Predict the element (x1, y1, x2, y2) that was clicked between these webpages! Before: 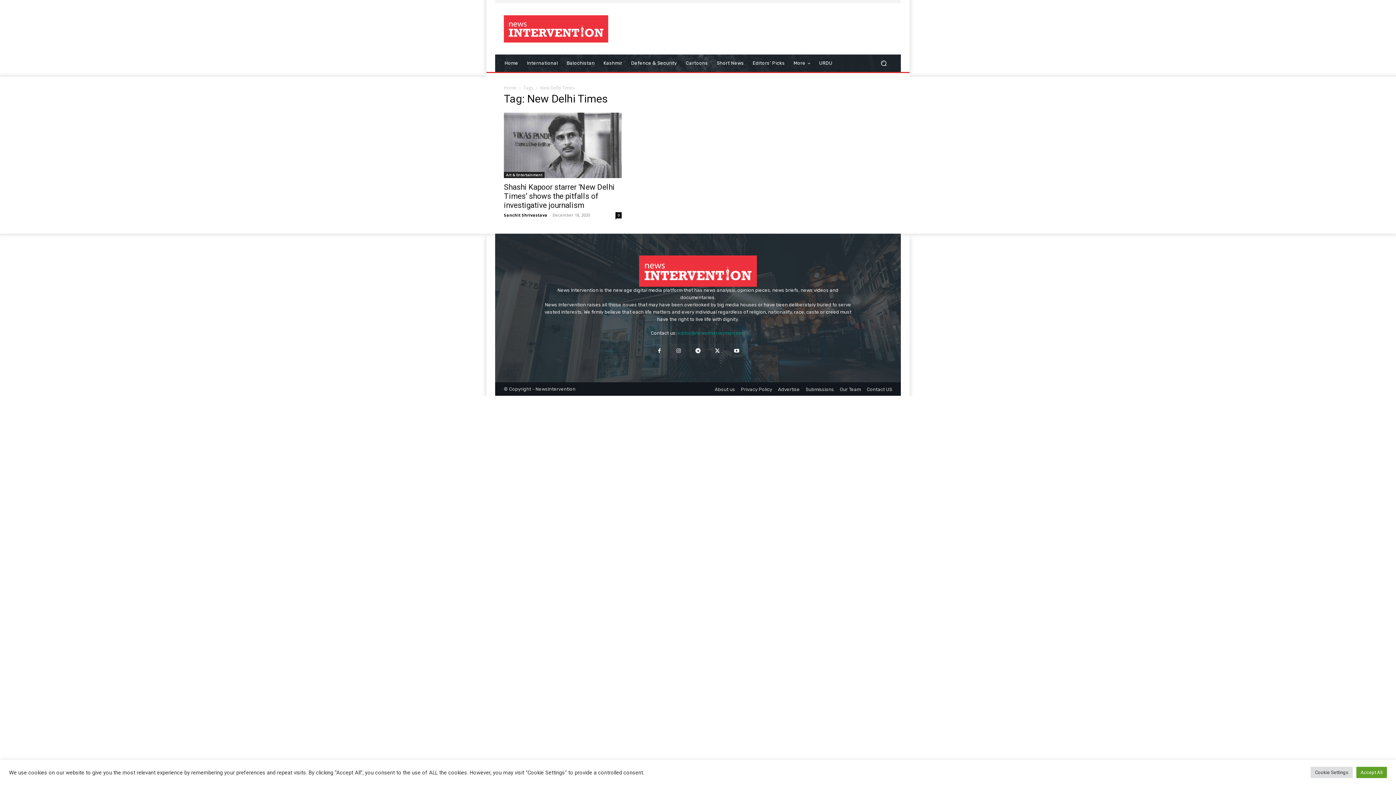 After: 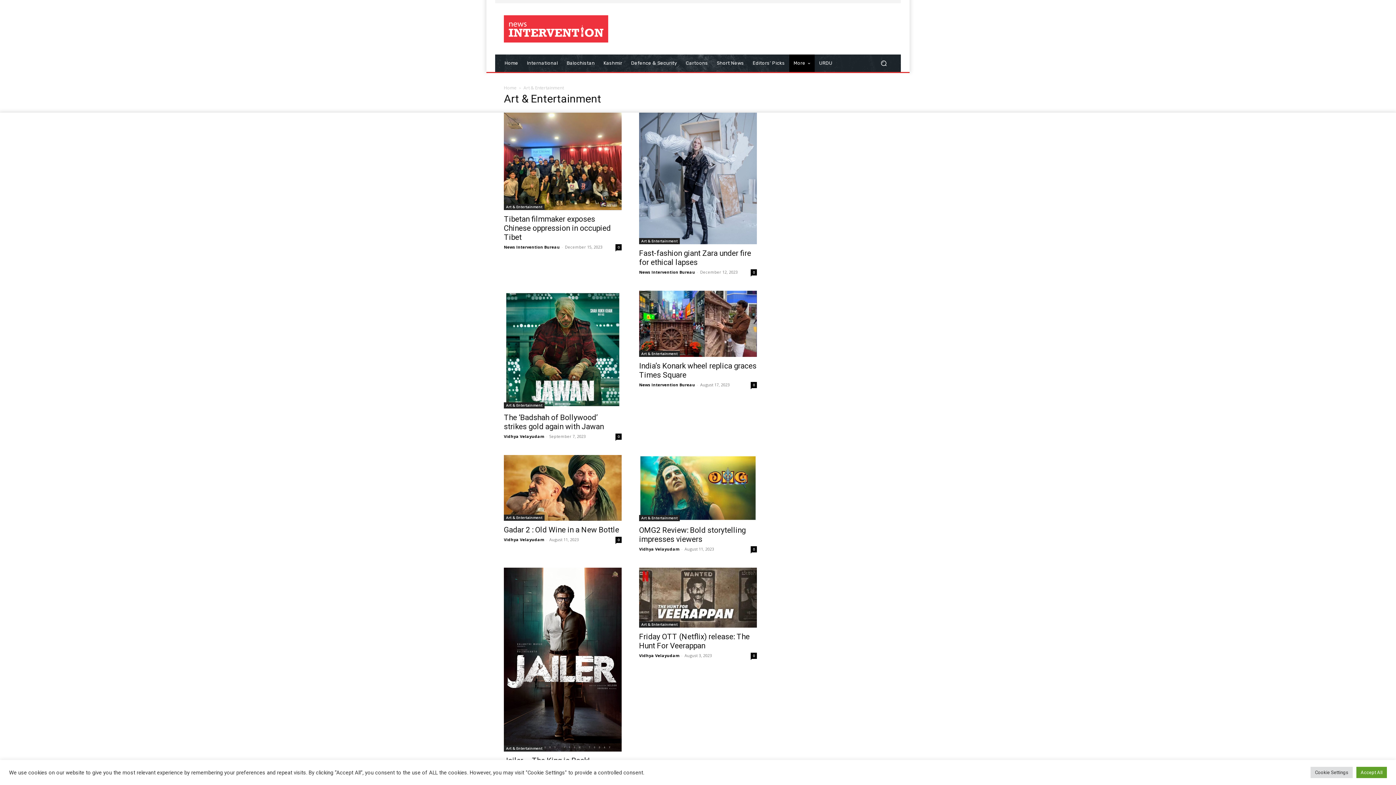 Action: bbox: (504, 172, 544, 178) label: Art & Entertainment